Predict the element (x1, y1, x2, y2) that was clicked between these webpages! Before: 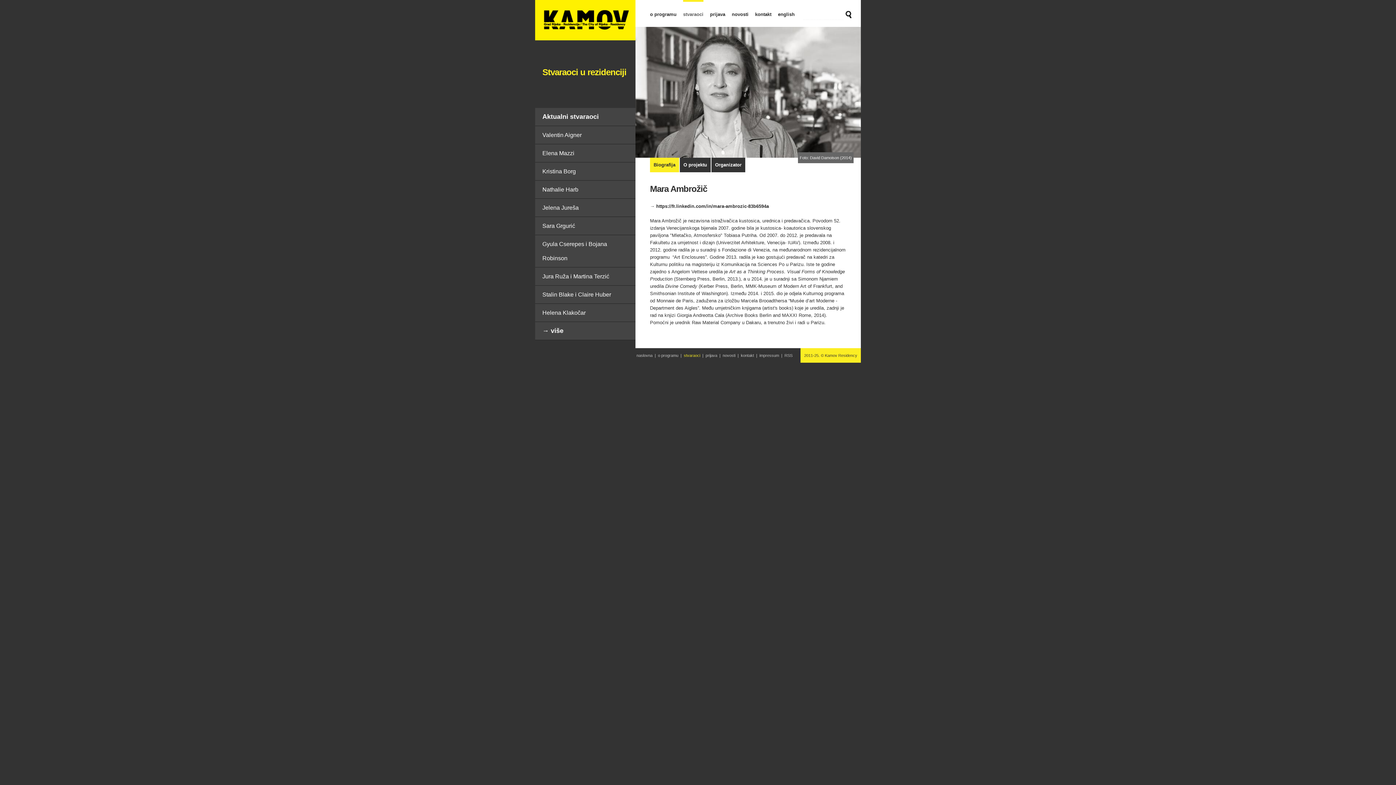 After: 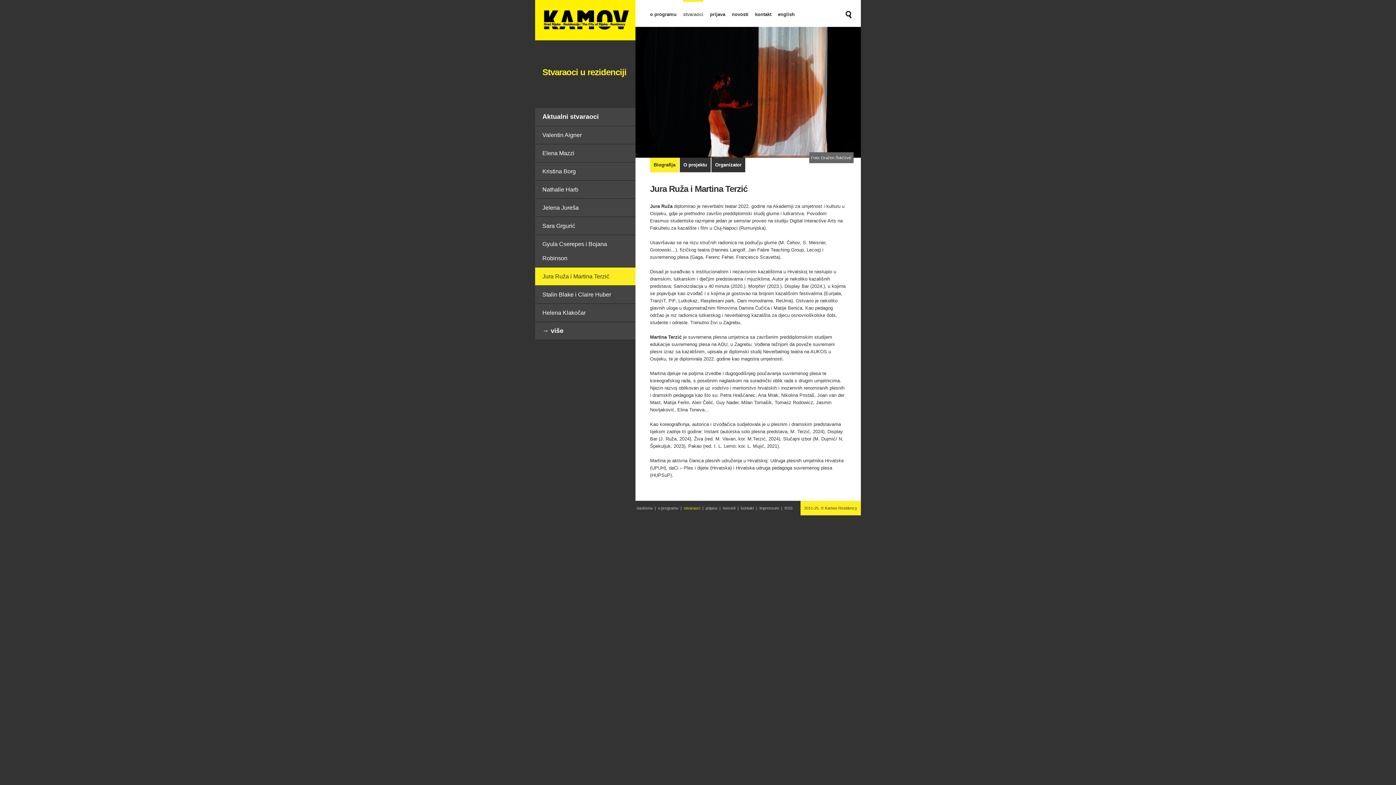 Action: label: Jura Ruža i Martina Terzić bbox: (535, 267, 635, 285)